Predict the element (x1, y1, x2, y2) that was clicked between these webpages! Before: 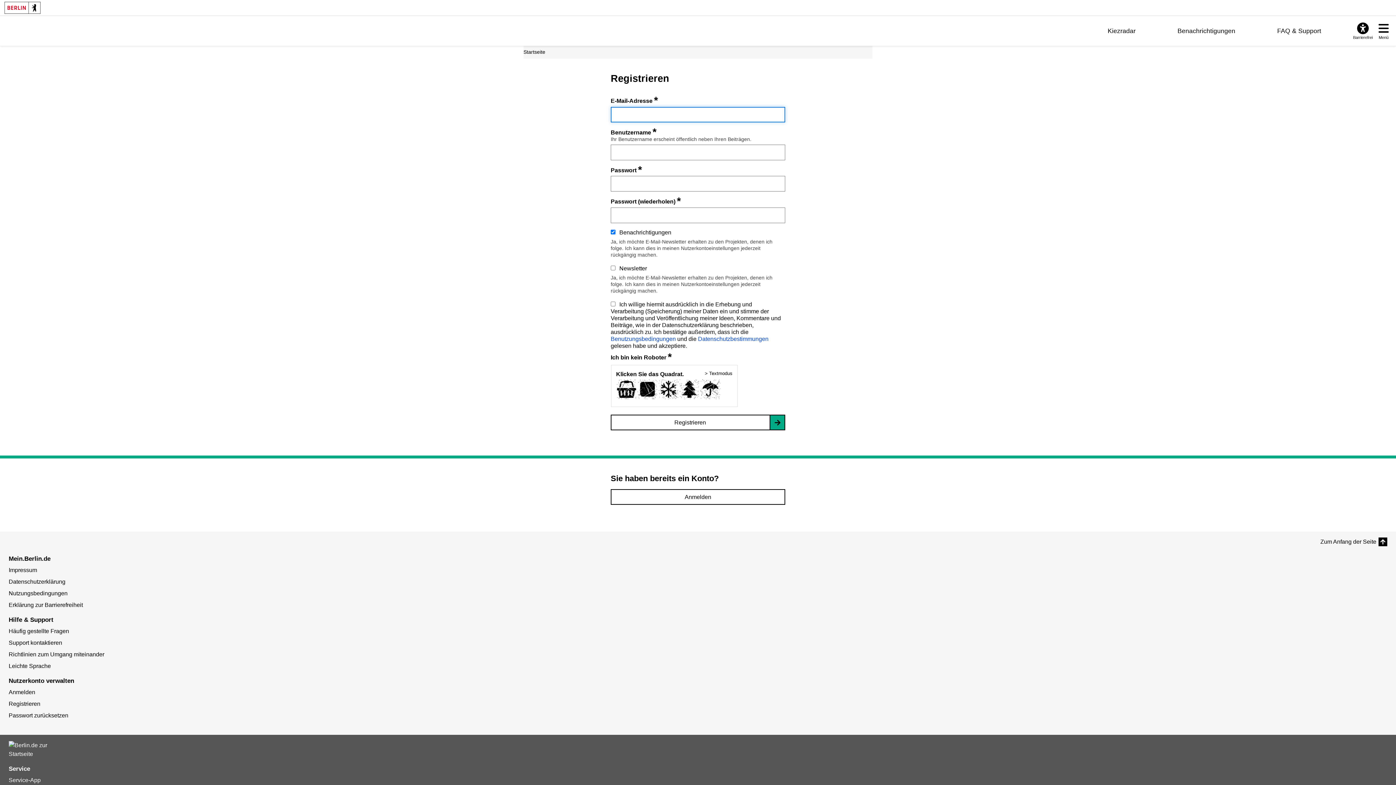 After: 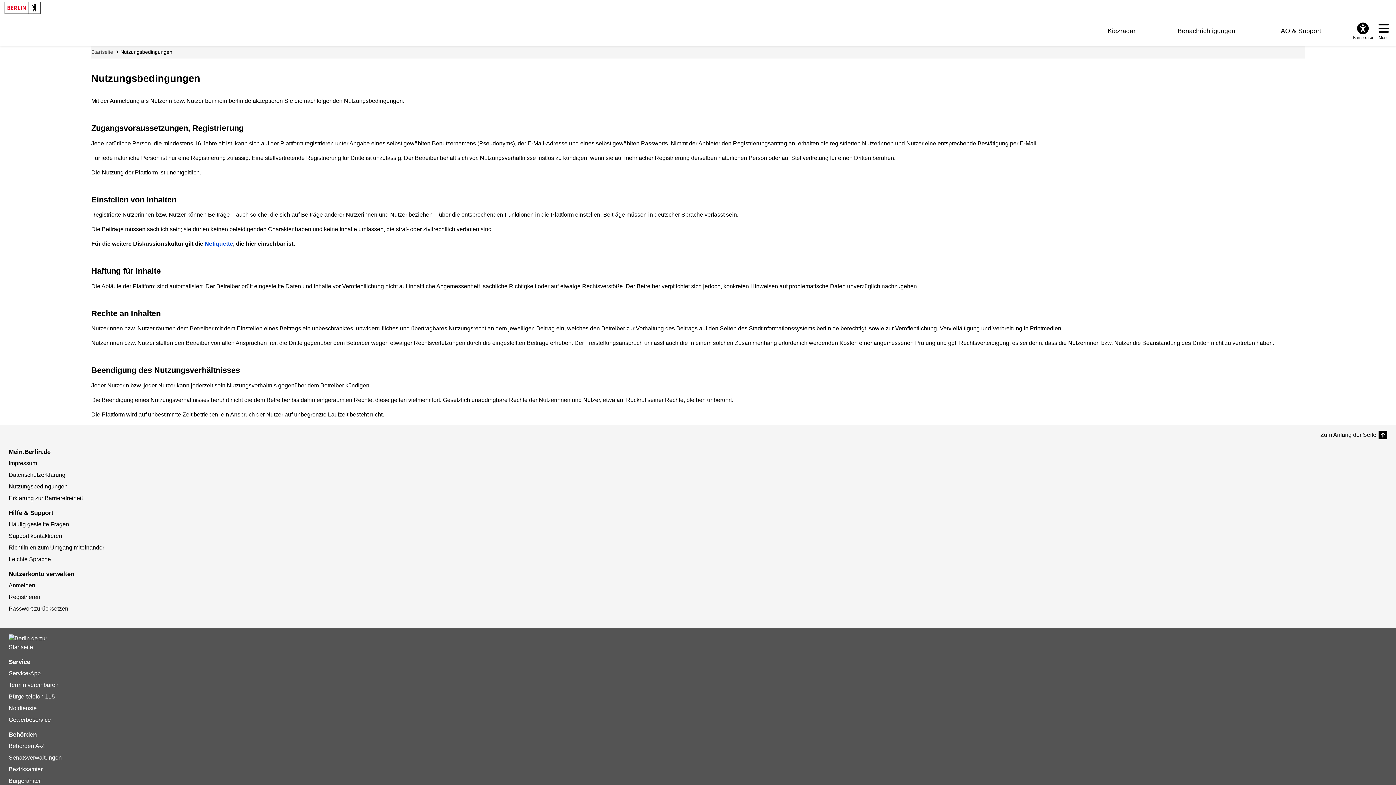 Action: bbox: (8, 590, 67, 596) label: Nutzungsbedingungen